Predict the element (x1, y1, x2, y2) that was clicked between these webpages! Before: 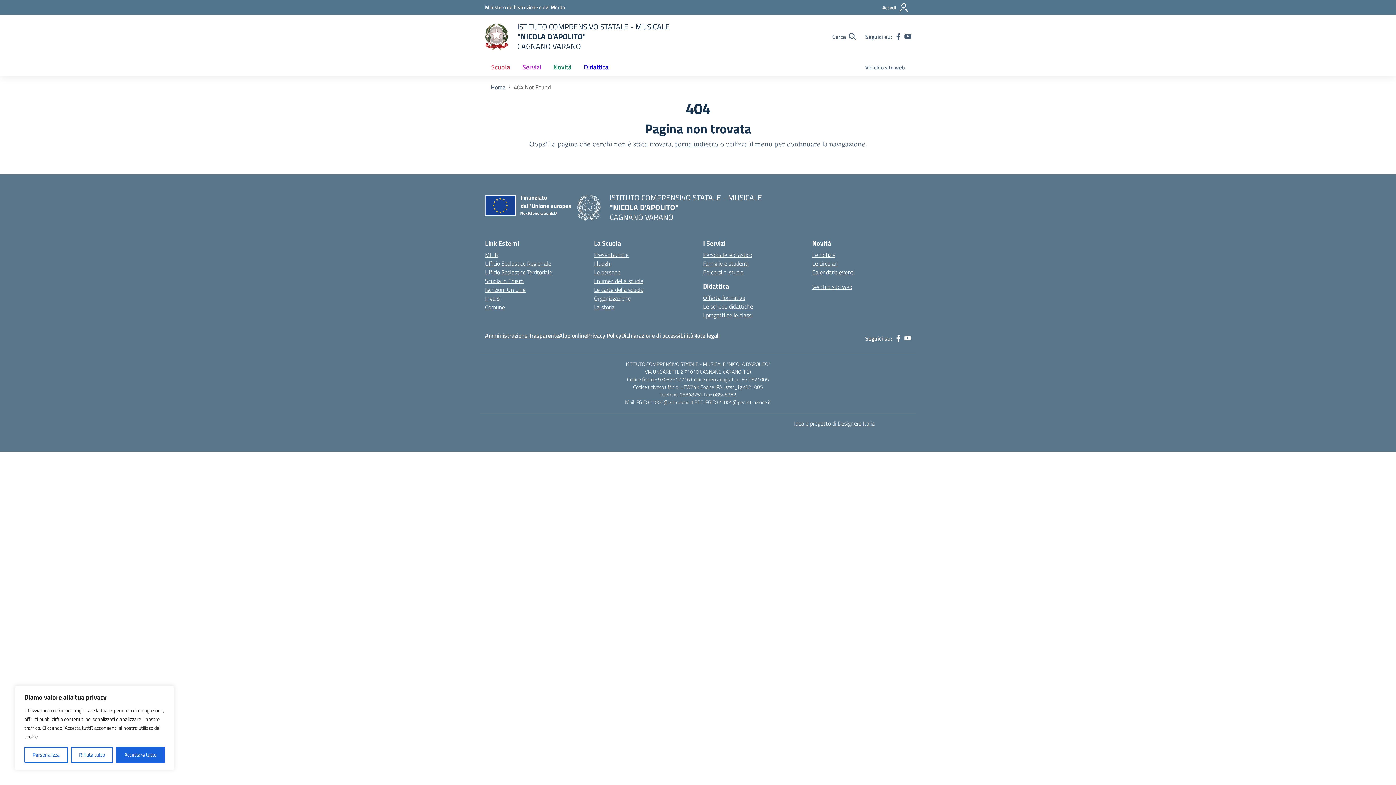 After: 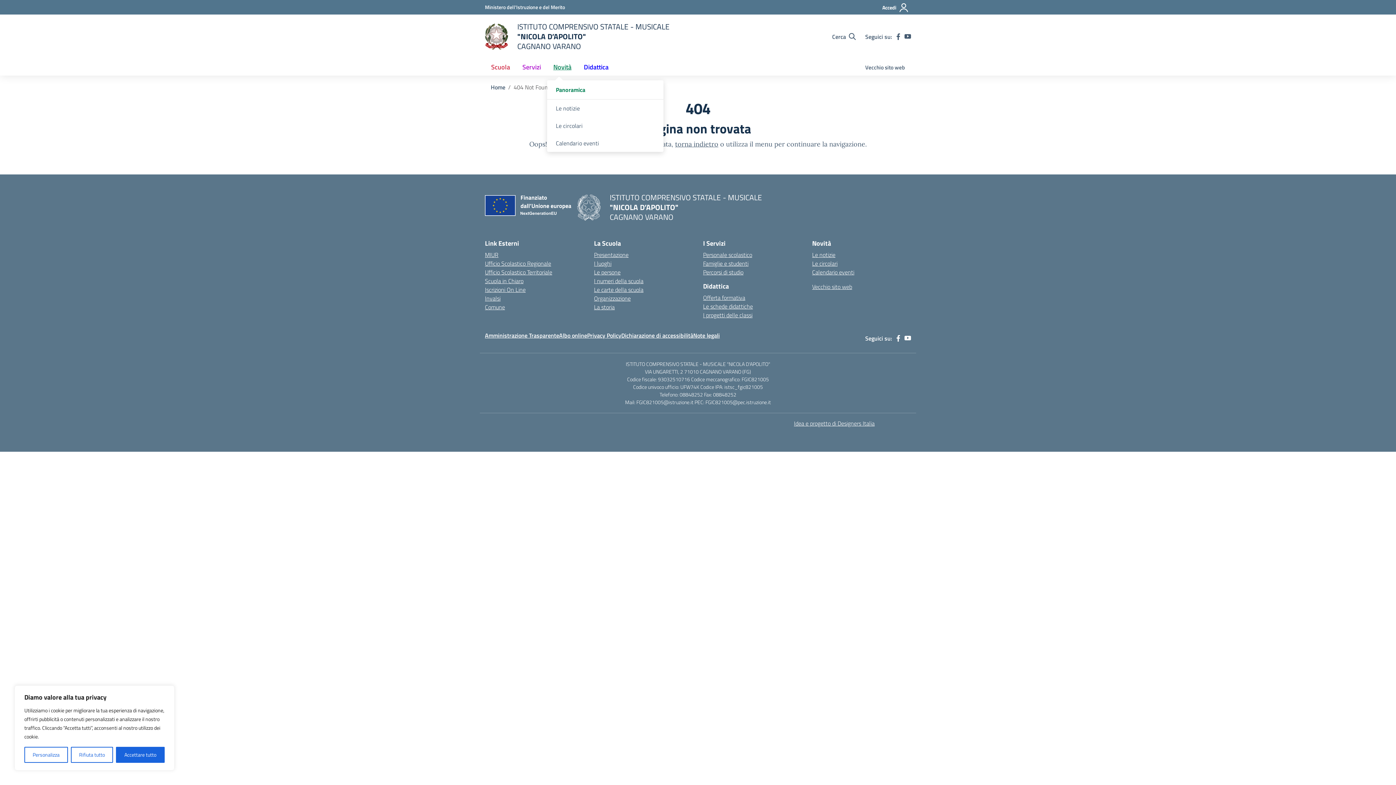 Action: label: Novità bbox: (547, 58, 577, 75)